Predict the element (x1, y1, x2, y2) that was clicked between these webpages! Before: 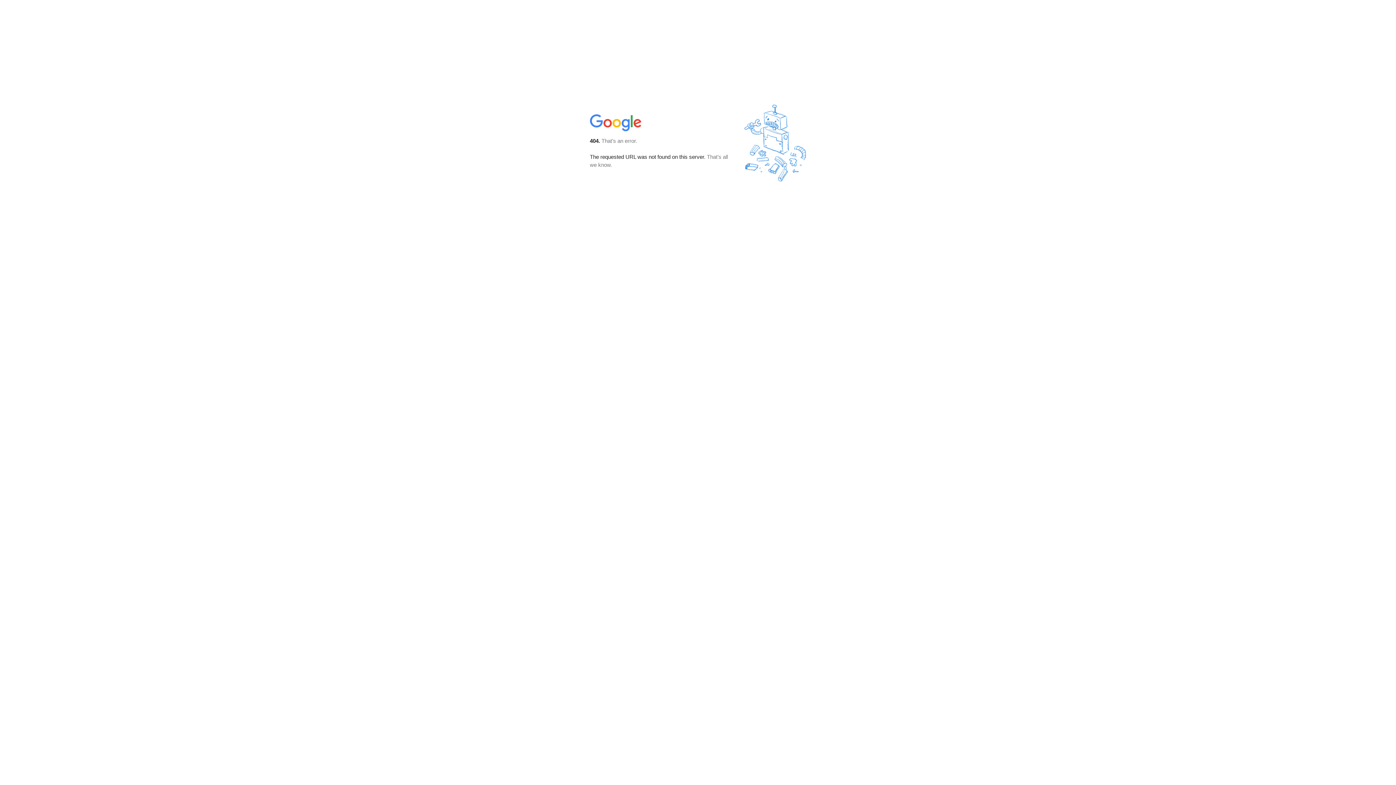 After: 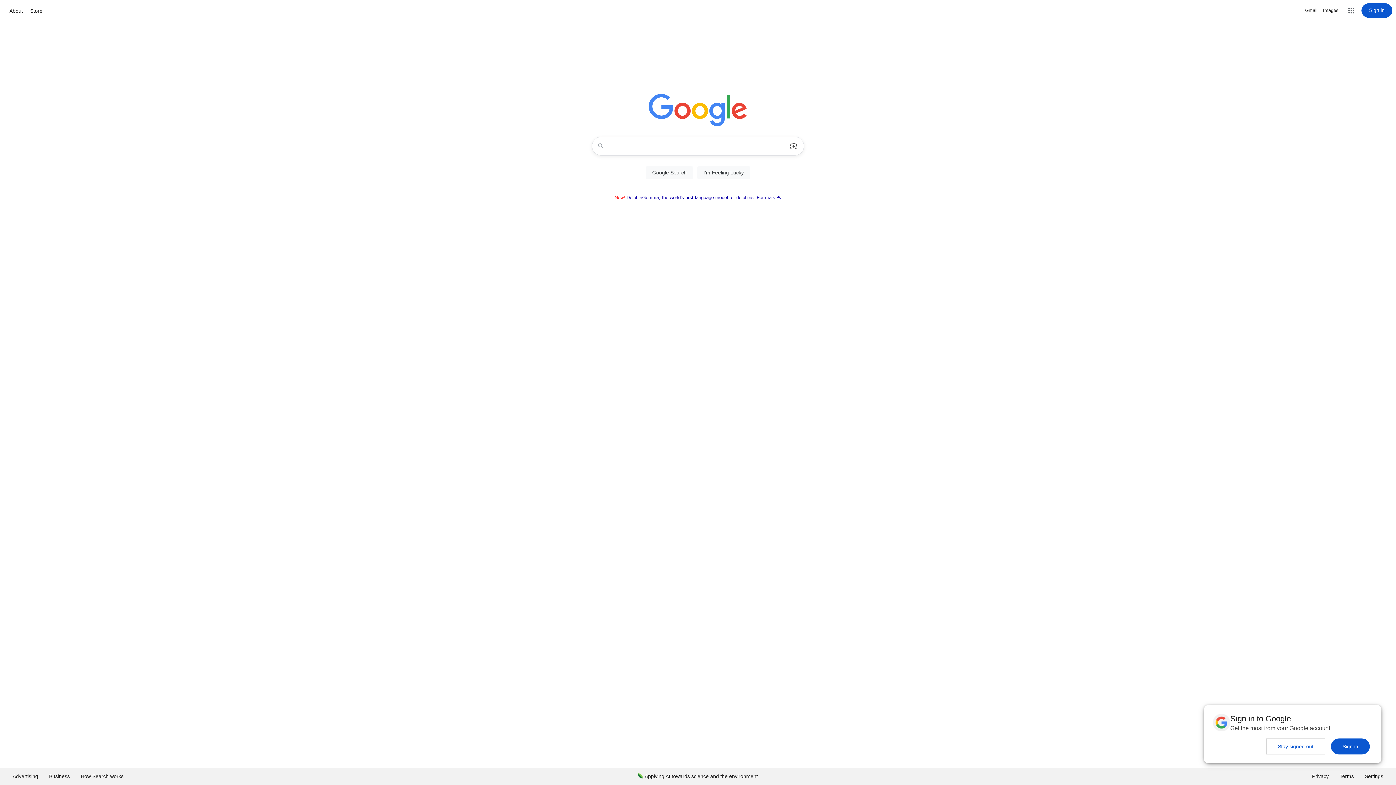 Action: bbox: (590, 127, 642, 134)